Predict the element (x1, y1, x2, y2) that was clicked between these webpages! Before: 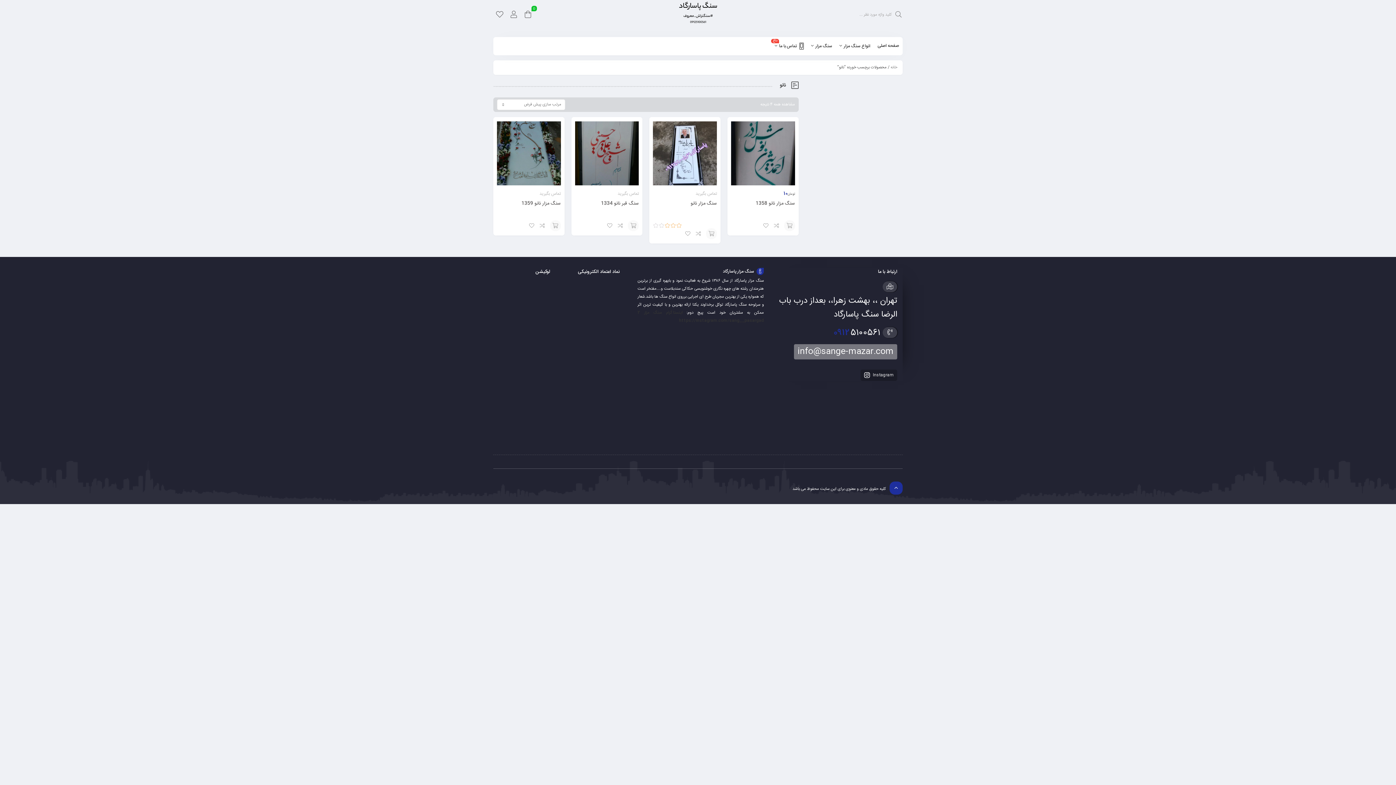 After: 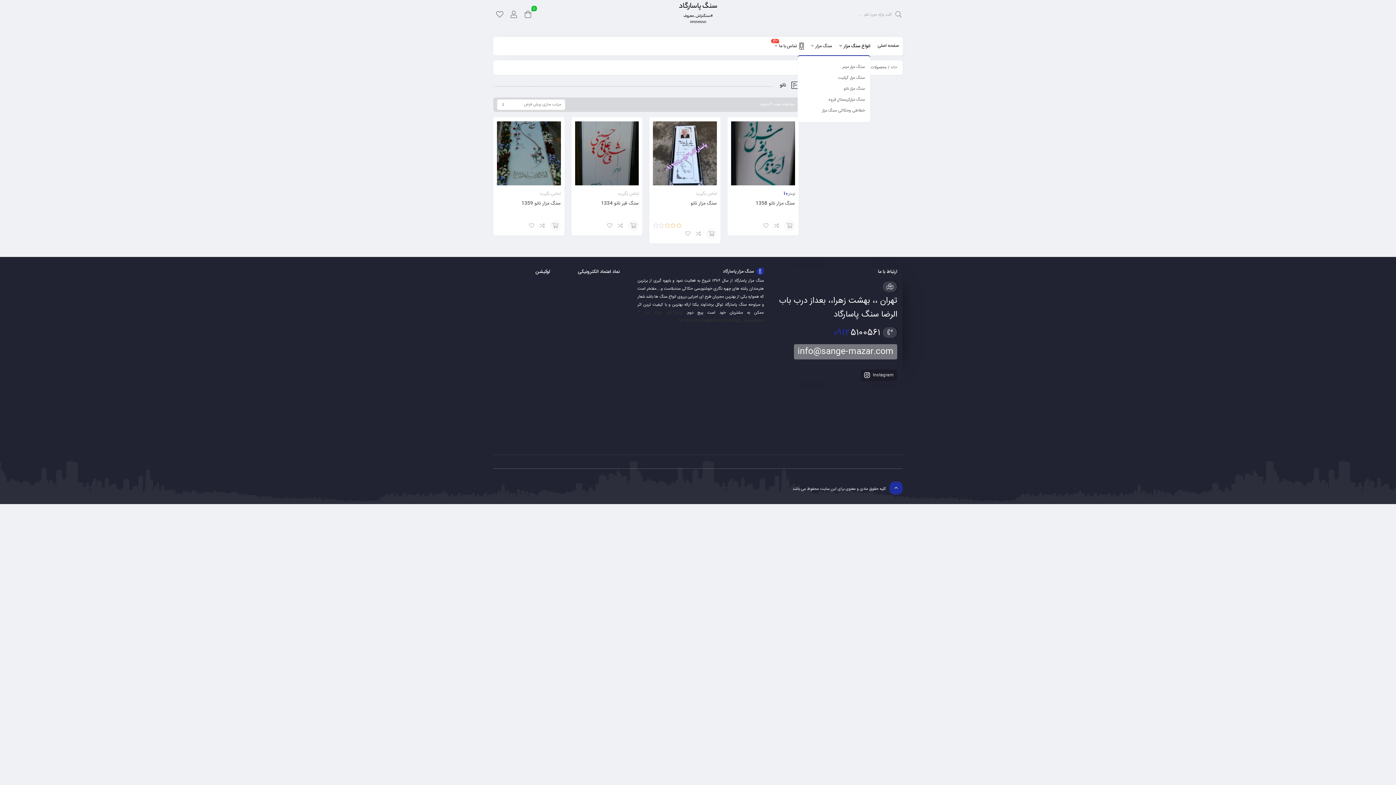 Action: bbox: (839, 37, 870, 55) label: انواع سنگ مزار